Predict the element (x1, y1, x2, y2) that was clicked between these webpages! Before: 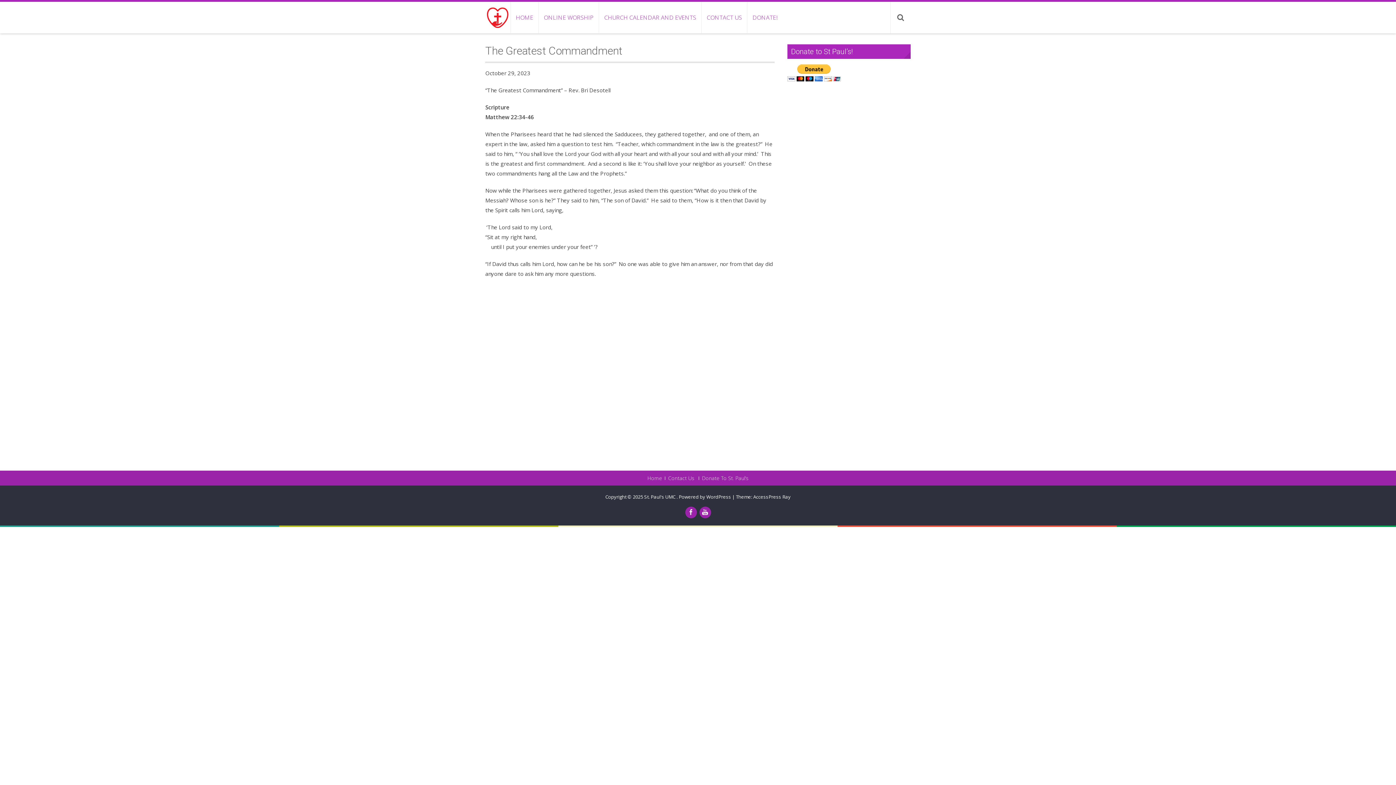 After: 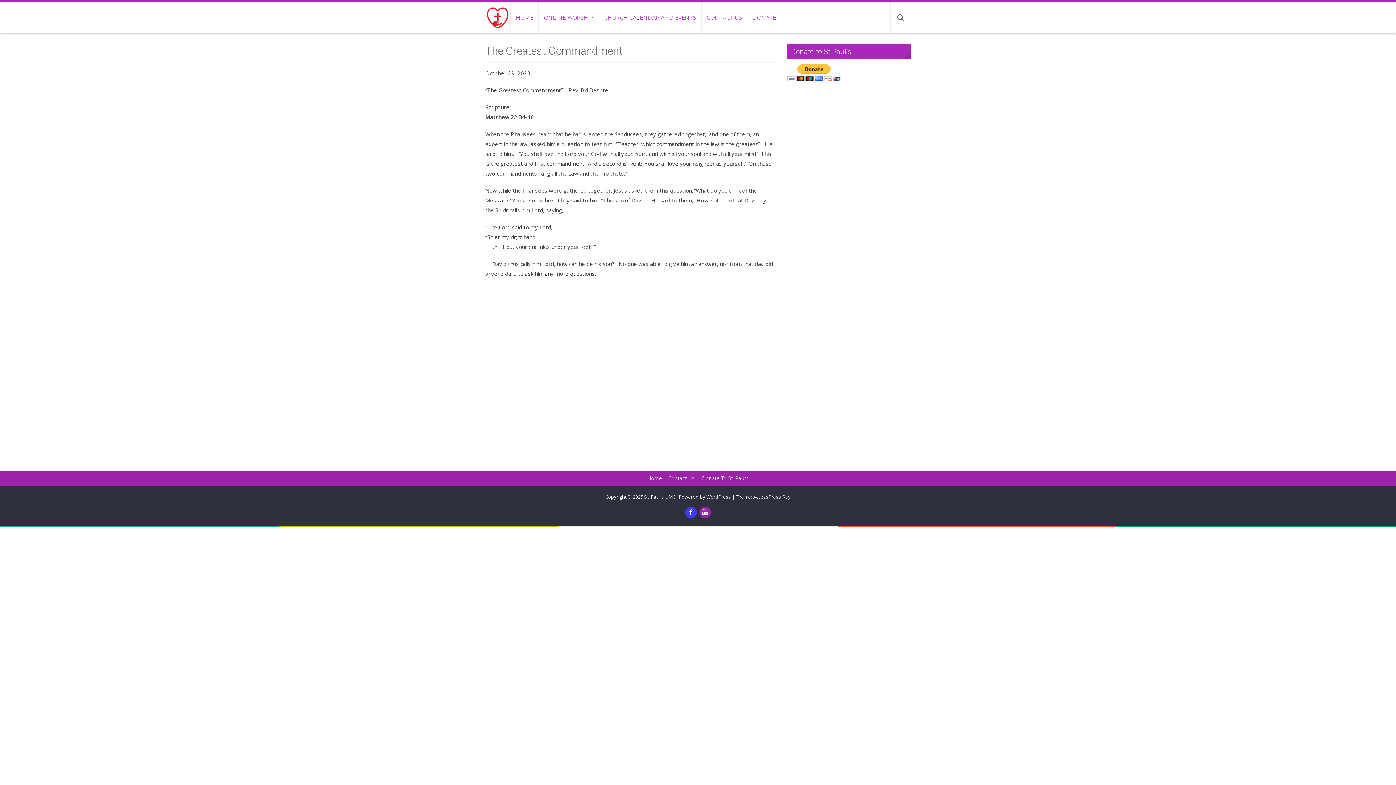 Action: bbox: (685, 506, 696, 518)